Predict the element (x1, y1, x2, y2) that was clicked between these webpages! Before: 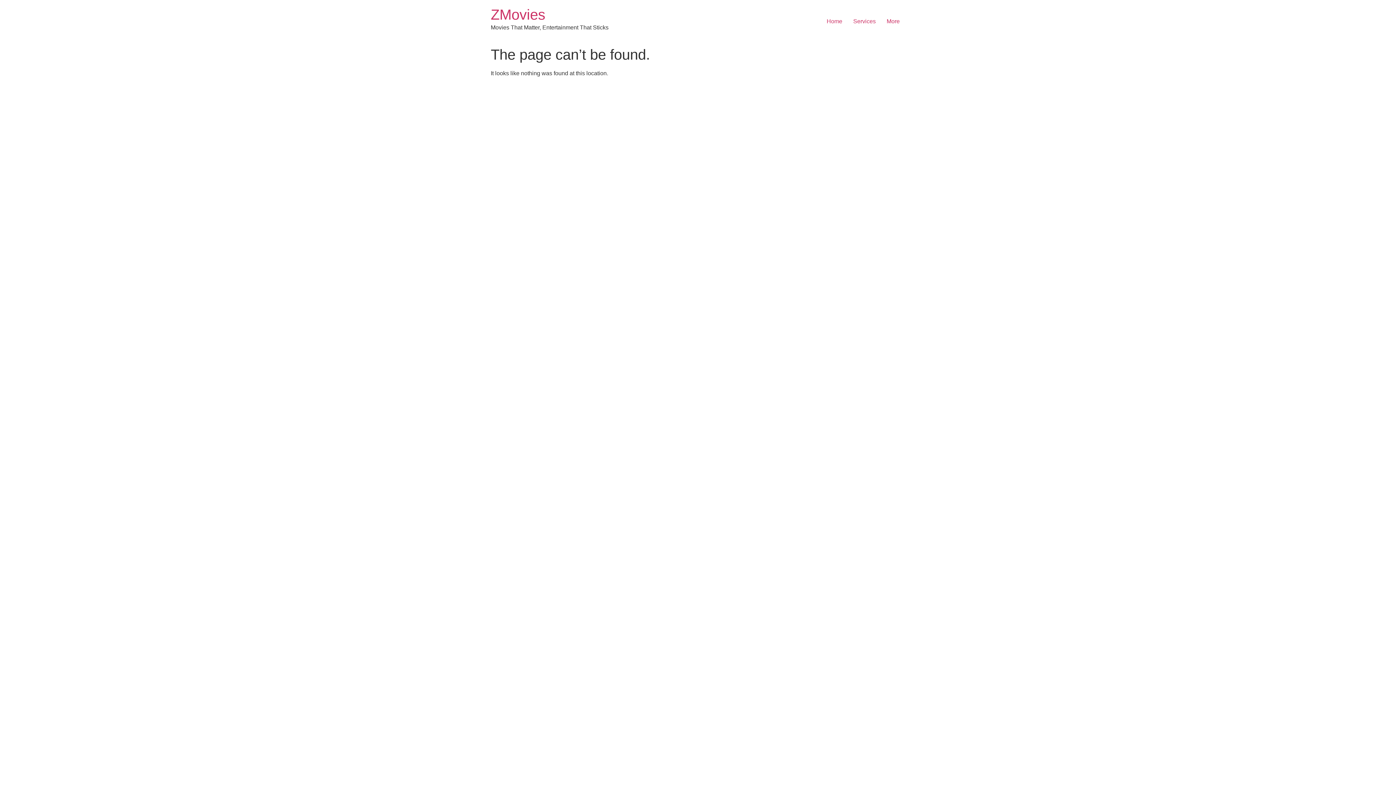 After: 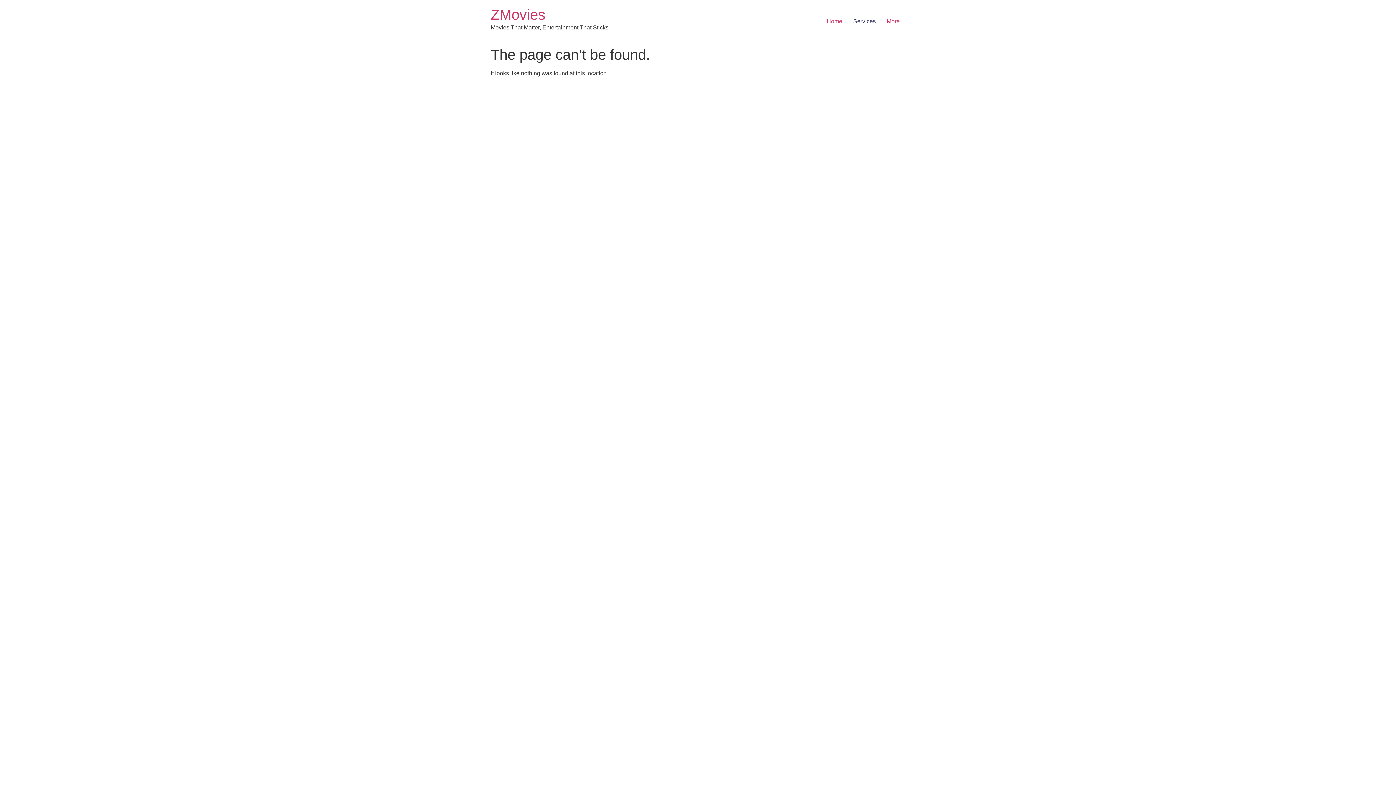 Action: label: Services bbox: (848, 14, 881, 28)